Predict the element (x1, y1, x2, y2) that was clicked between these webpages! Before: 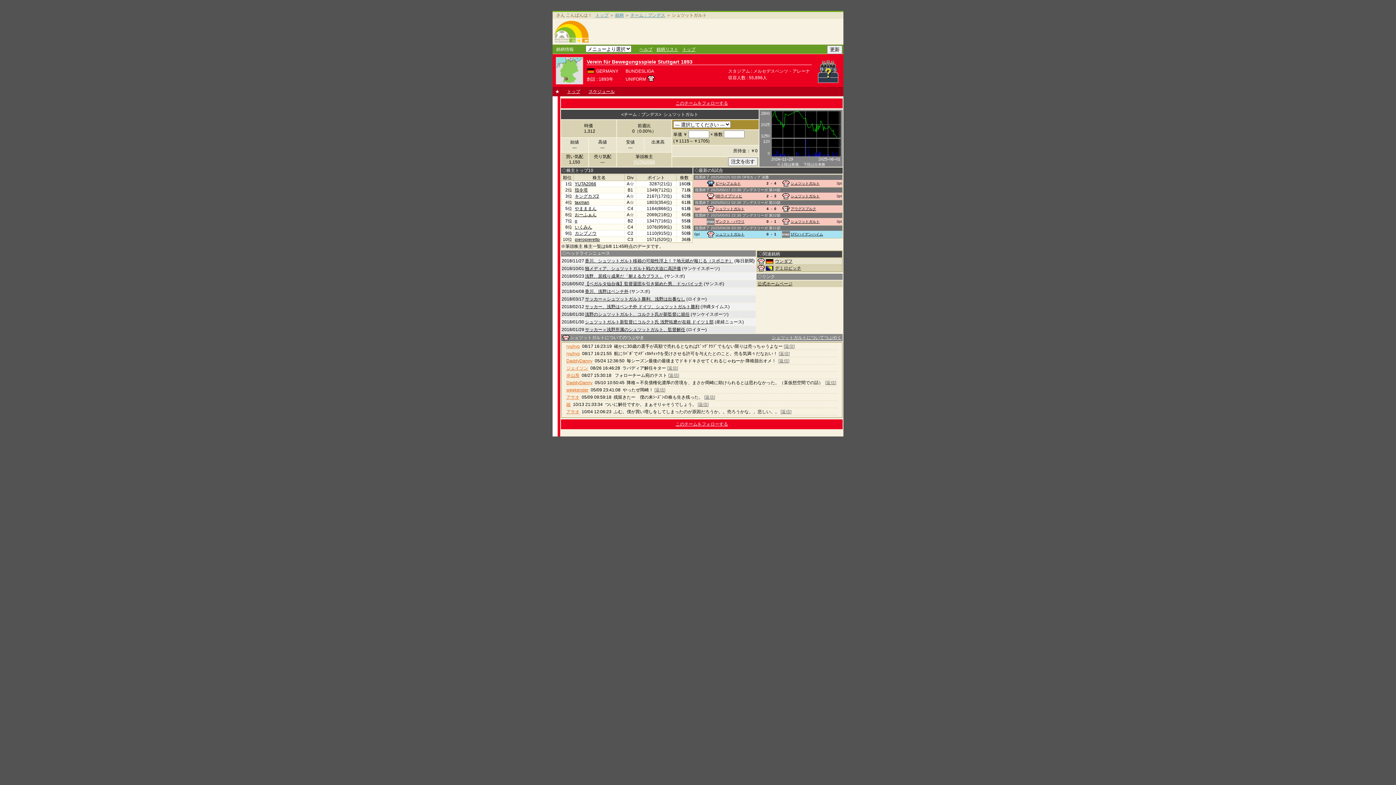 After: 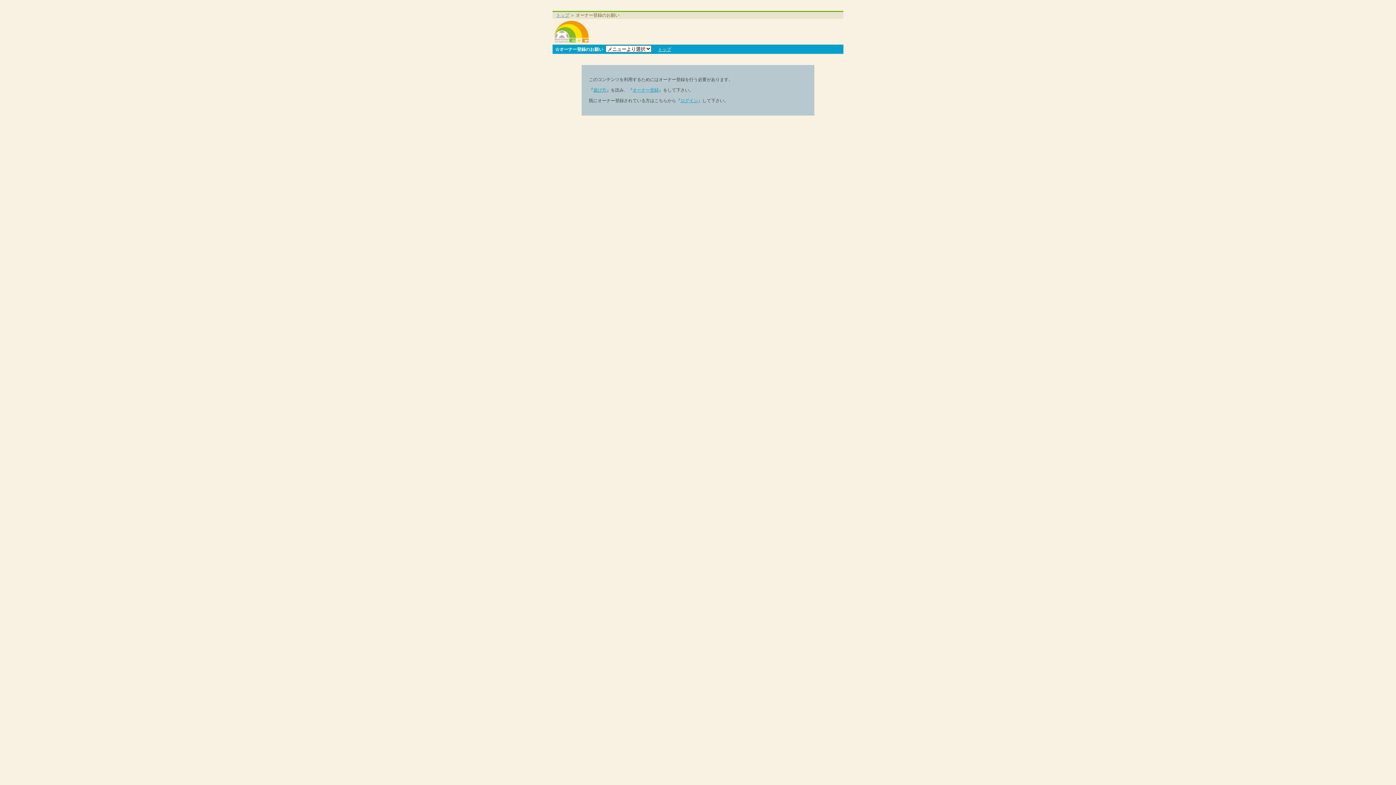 Action: bbox: (772, 335, 841, 340) label: シュツットガルトについてつぶやく